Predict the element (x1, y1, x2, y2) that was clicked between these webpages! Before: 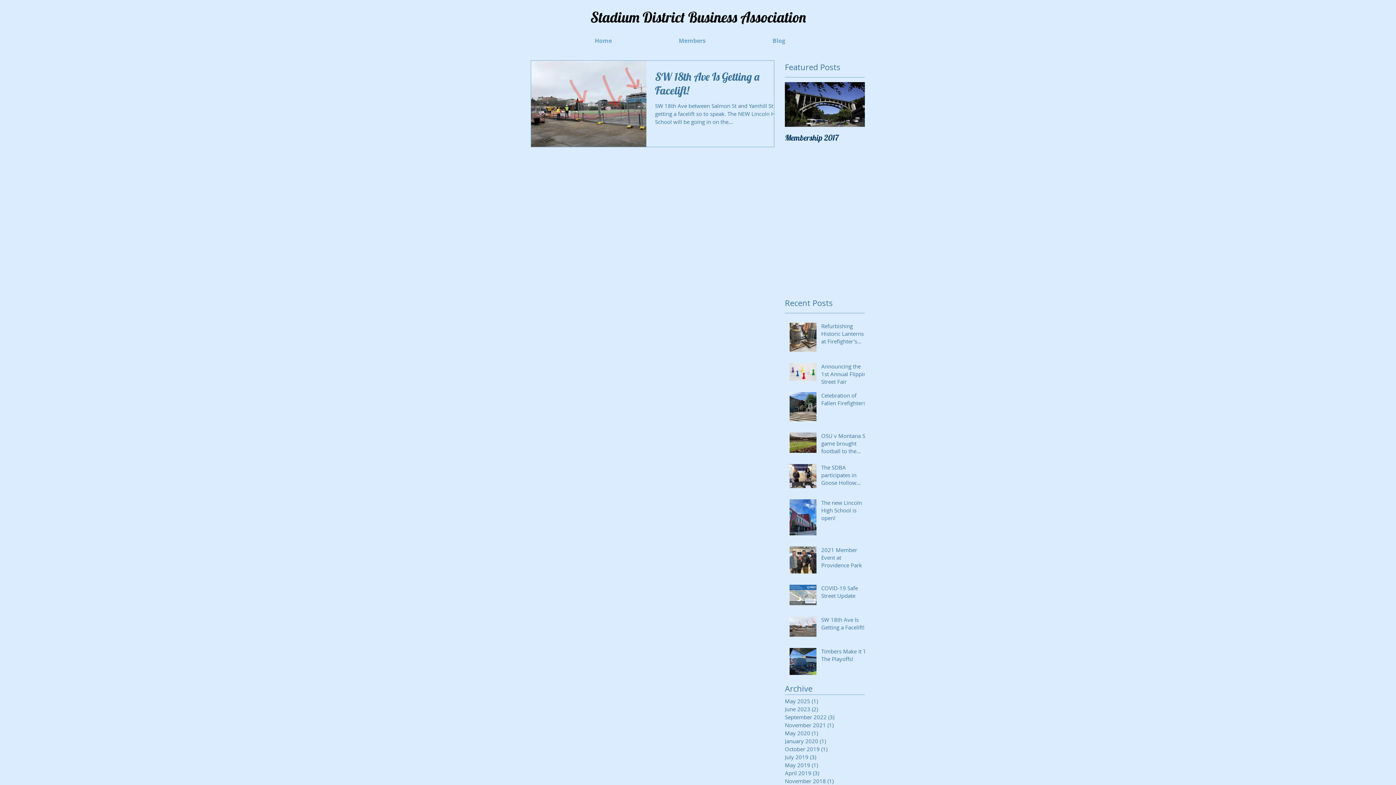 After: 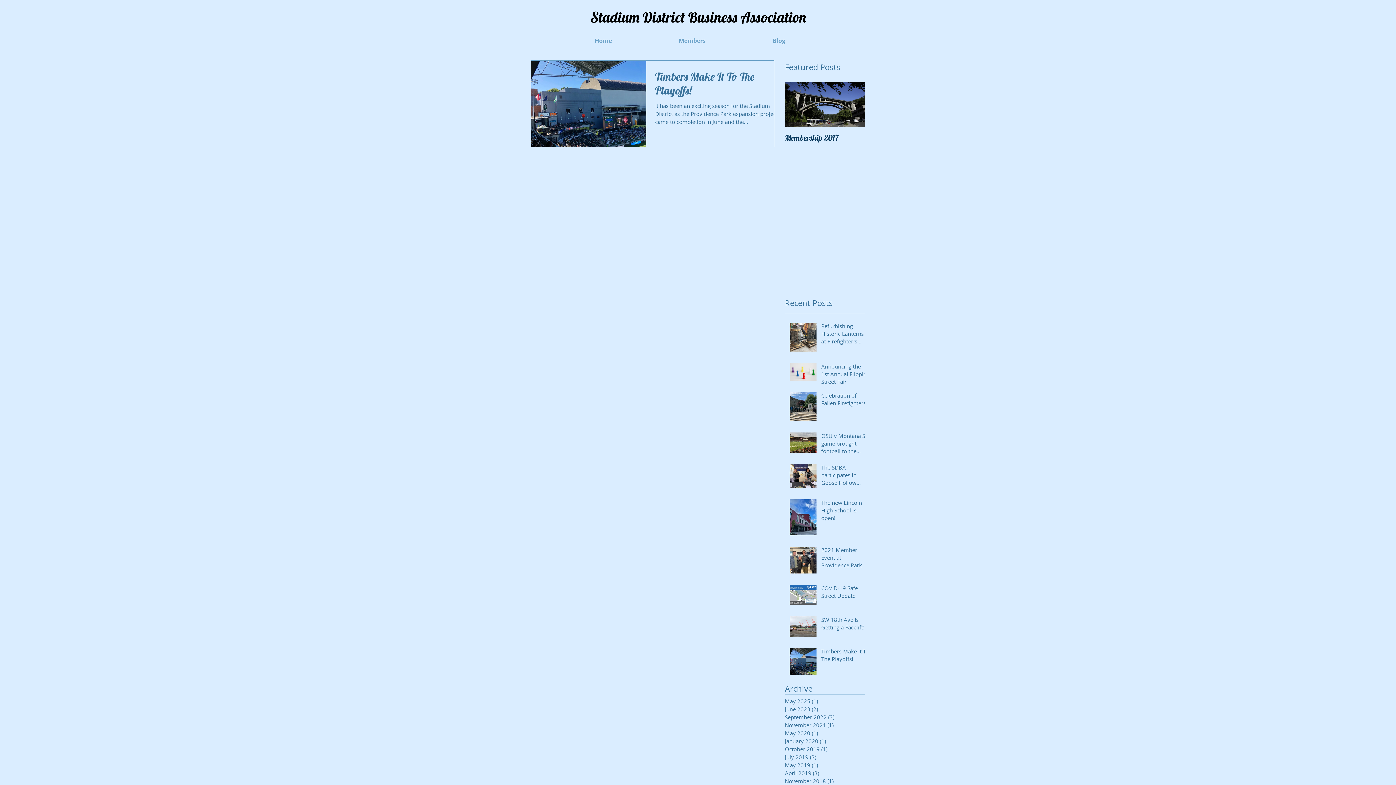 Action: bbox: (785, 745, 861, 753) label: October 2019 (1)
1 post